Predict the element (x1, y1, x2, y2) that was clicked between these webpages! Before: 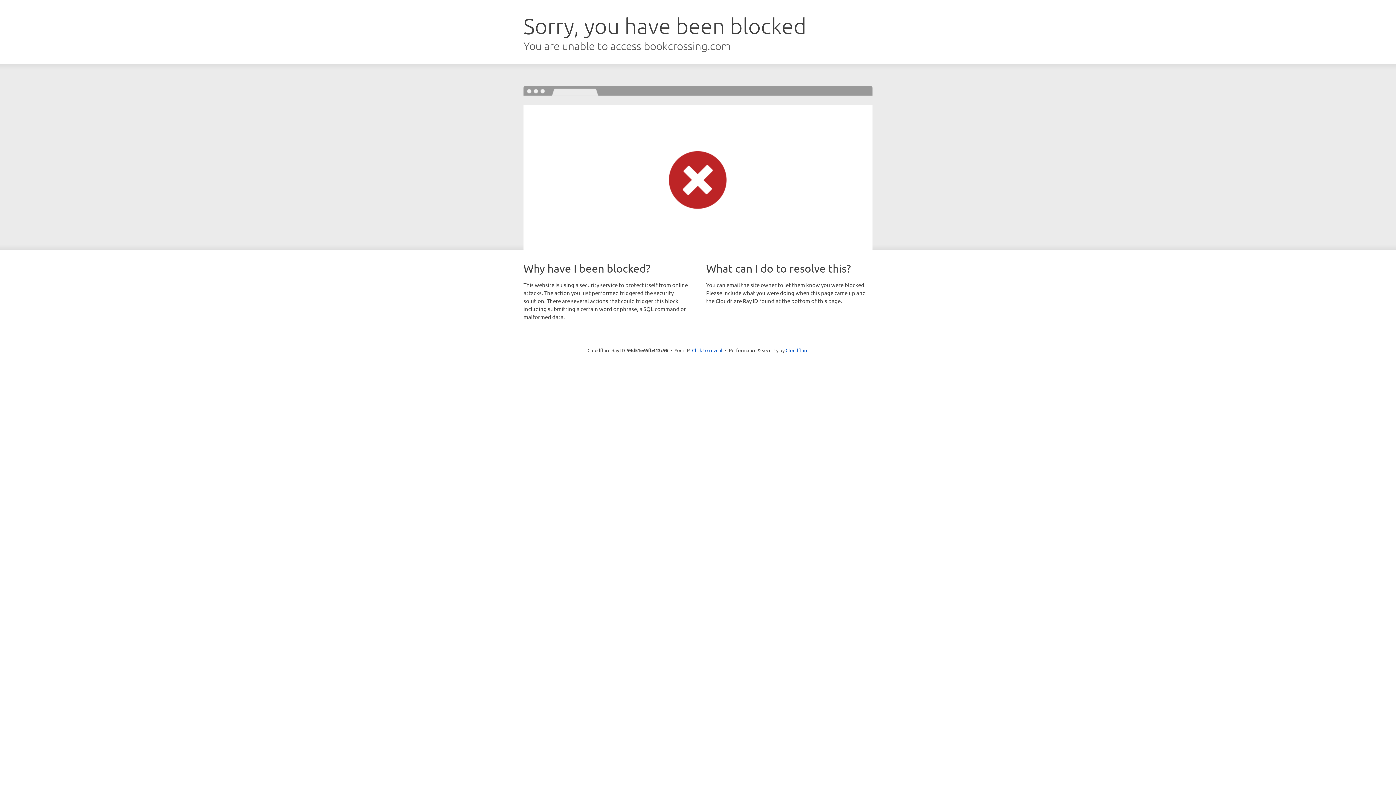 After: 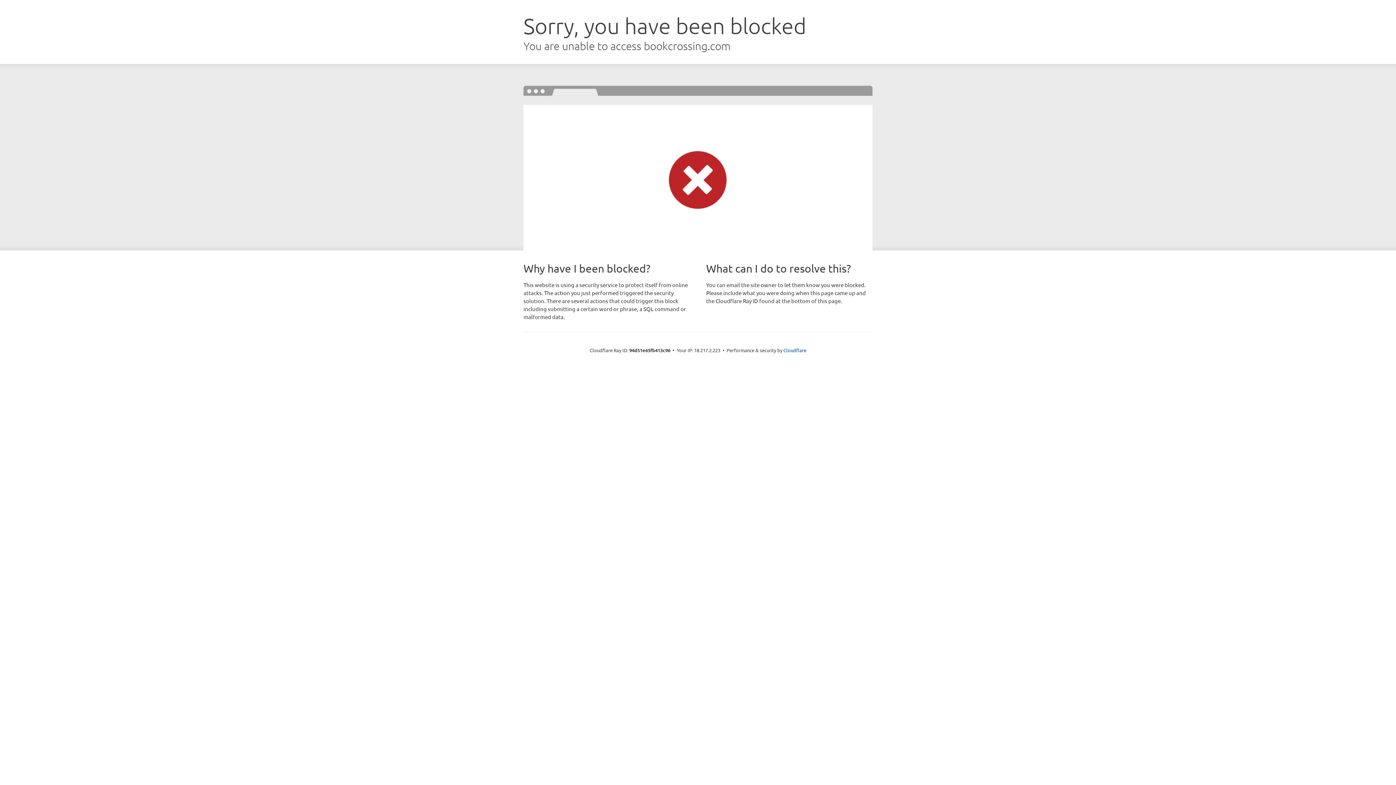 Action: bbox: (692, 346, 722, 353) label: Click to reveal